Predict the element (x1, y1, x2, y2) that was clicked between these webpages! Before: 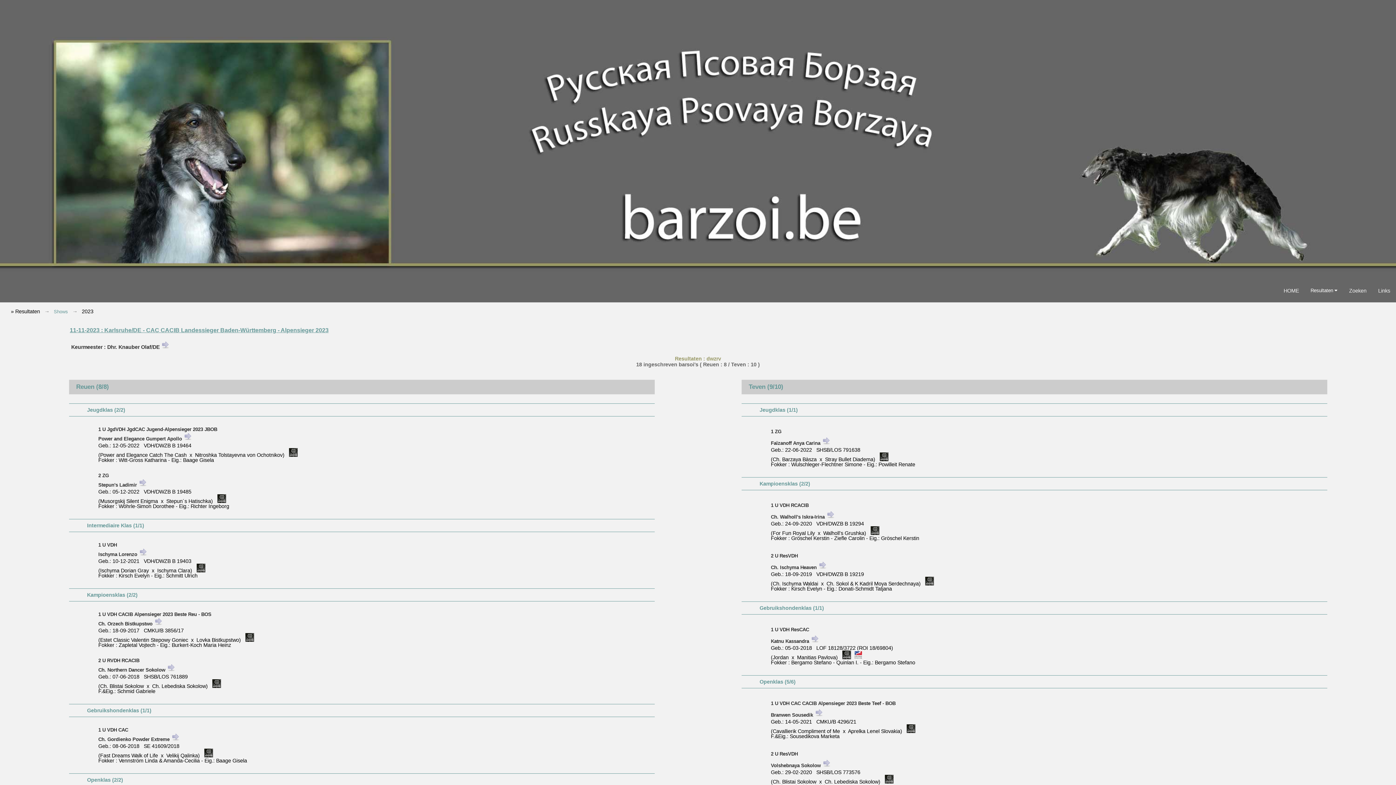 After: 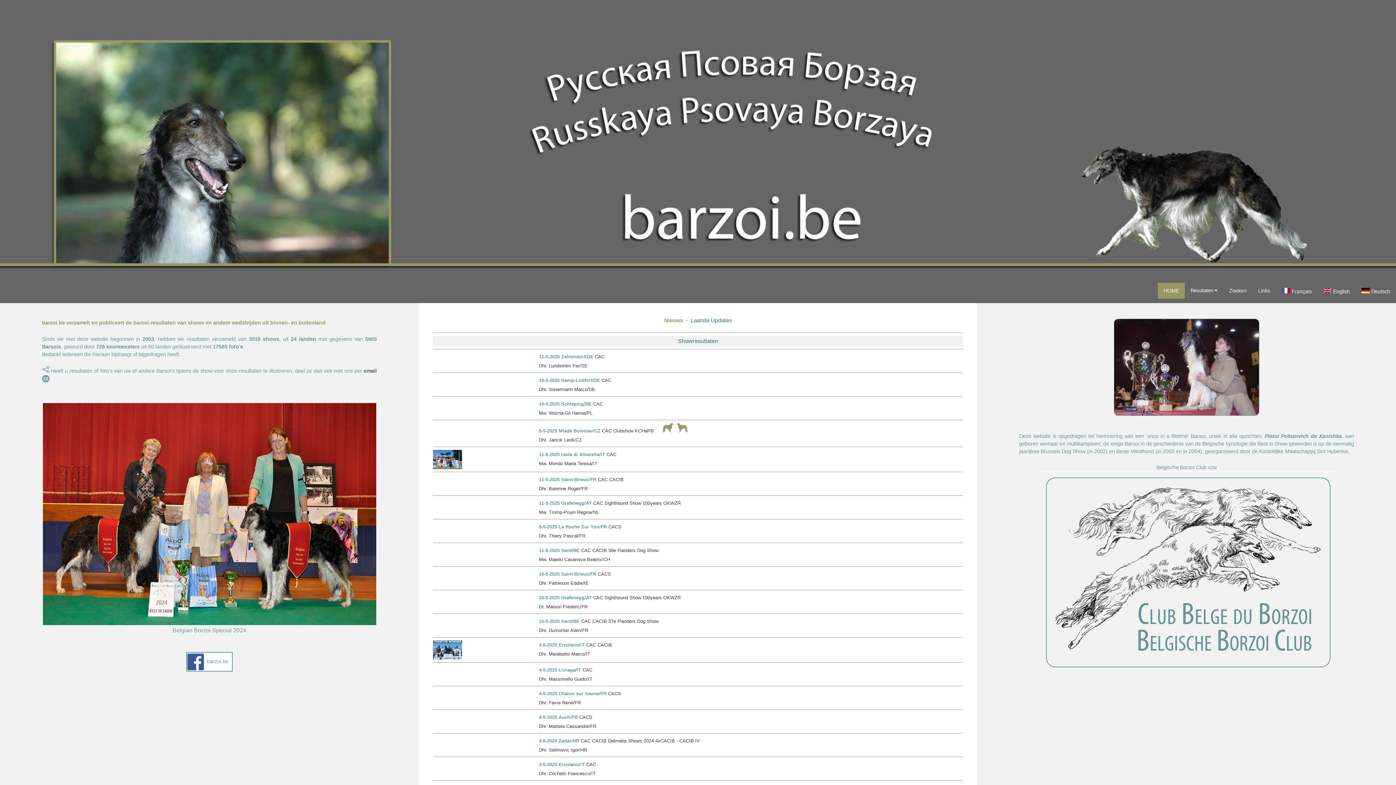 Action: bbox: (1278, 282, 1305, 298) label: HOME